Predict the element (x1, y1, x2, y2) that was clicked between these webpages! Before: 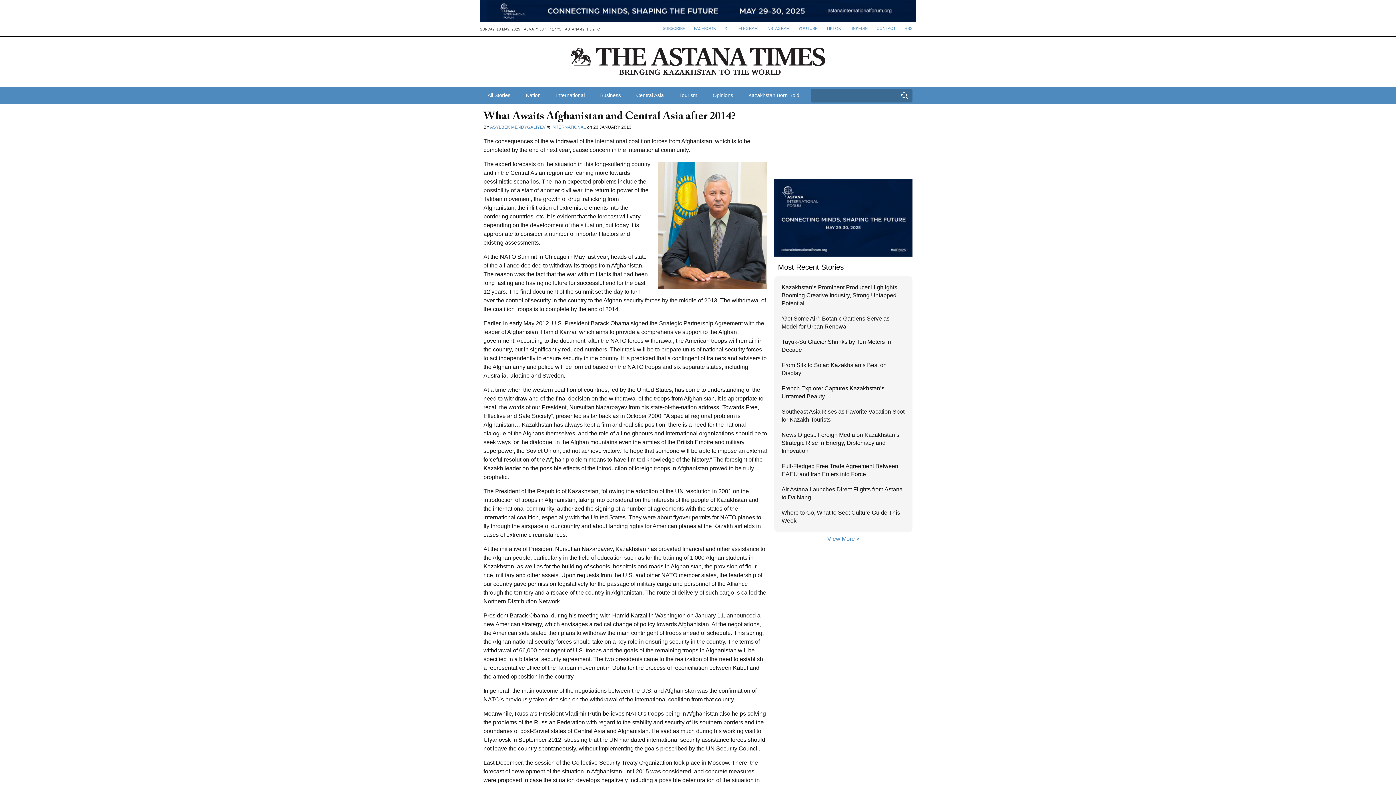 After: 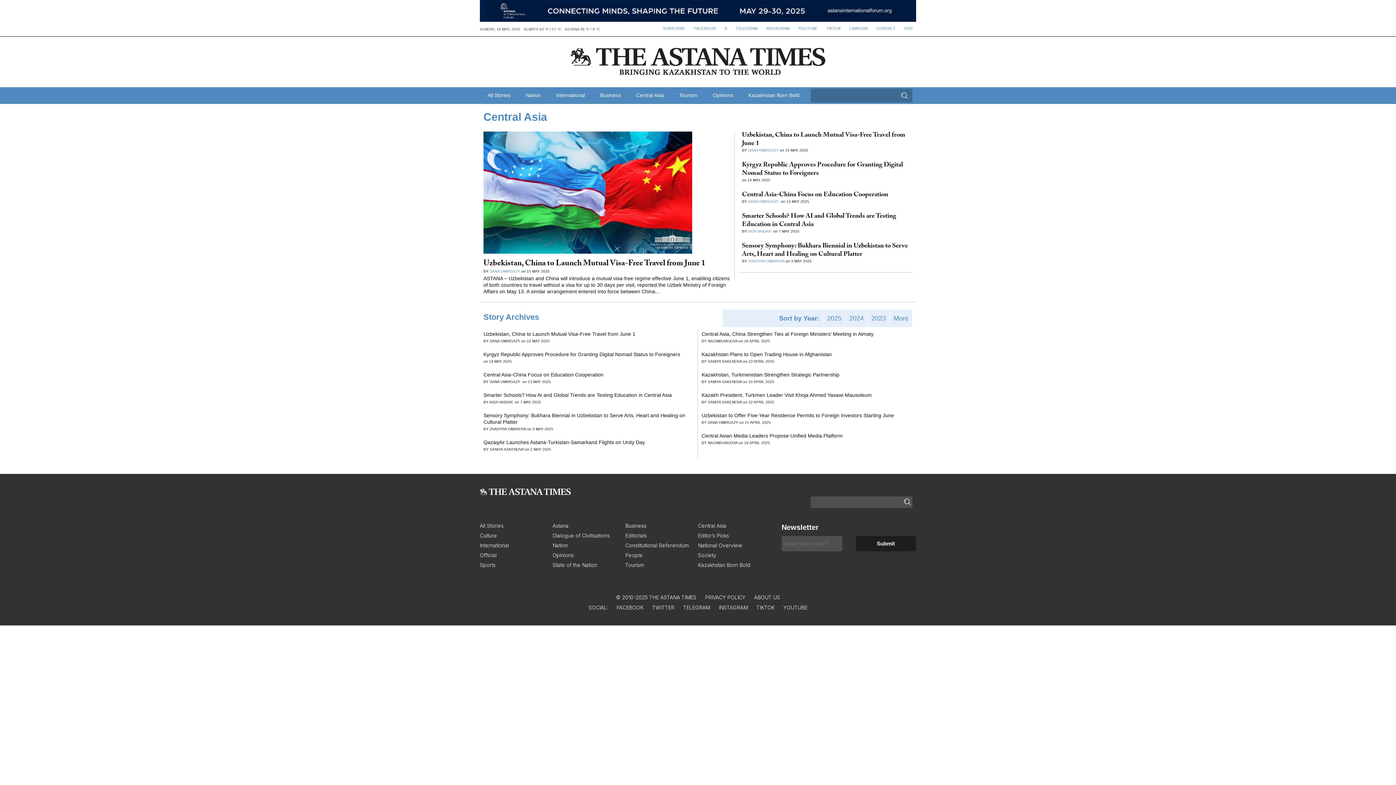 Action: bbox: (628, 87, 671, 103) label: Central Asia